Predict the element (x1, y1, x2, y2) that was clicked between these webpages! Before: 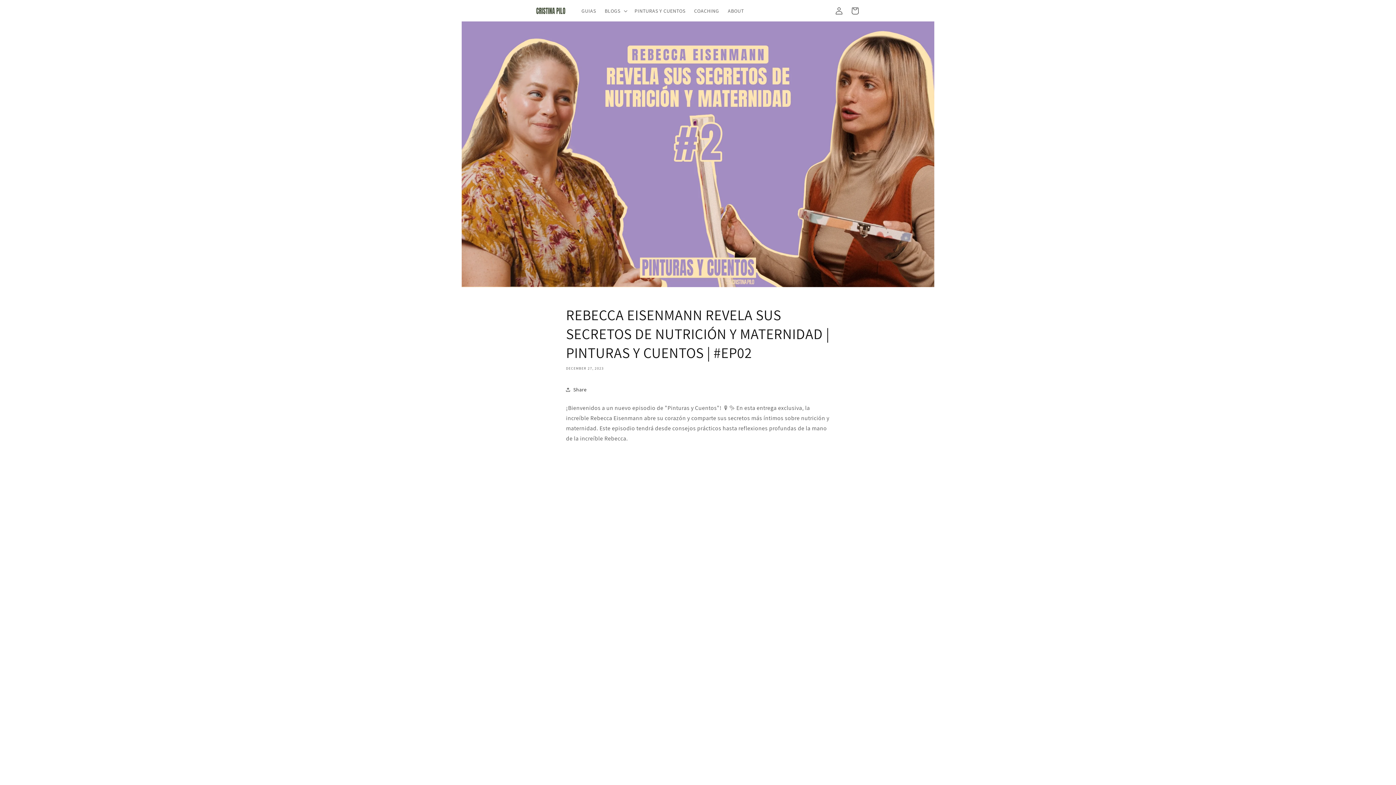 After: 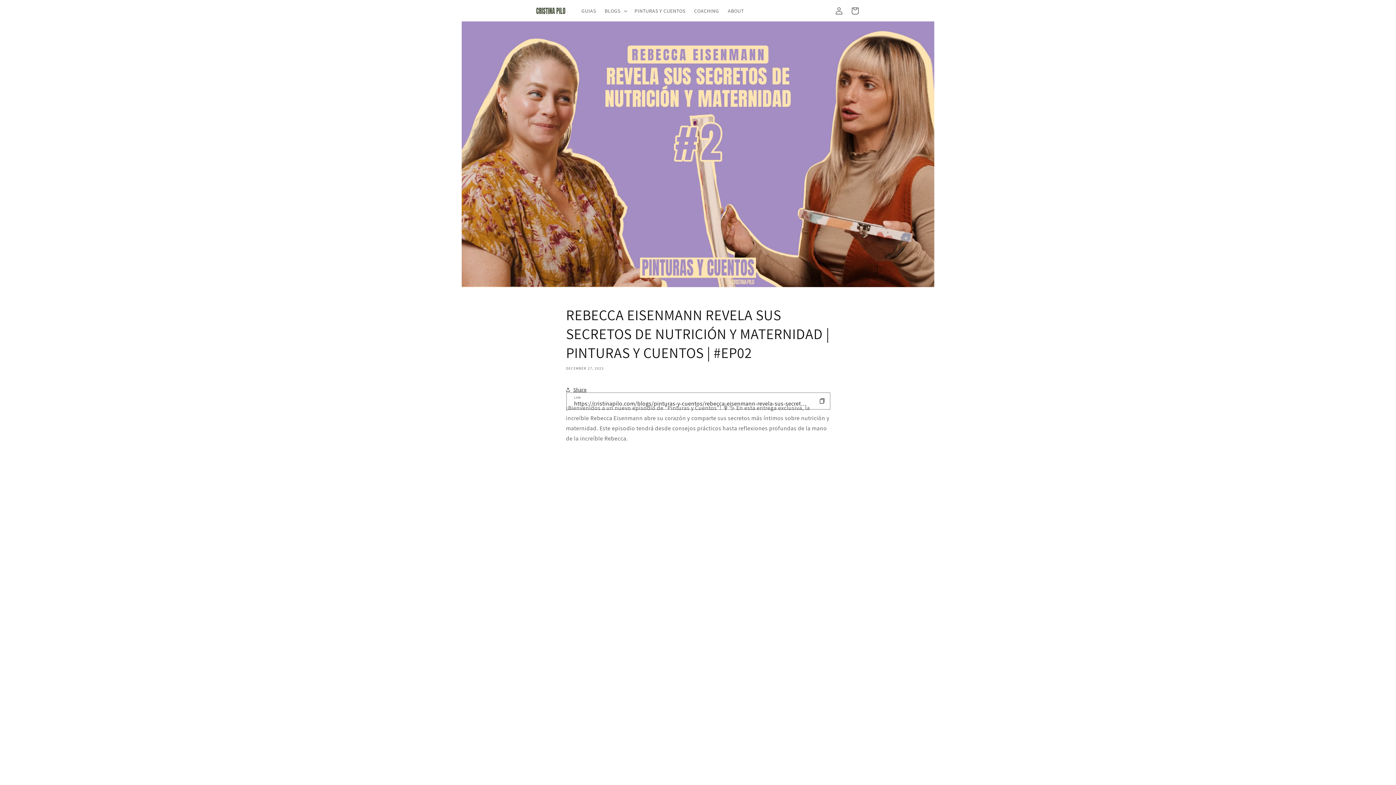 Action: label: Share bbox: (566, 381, 586, 397)